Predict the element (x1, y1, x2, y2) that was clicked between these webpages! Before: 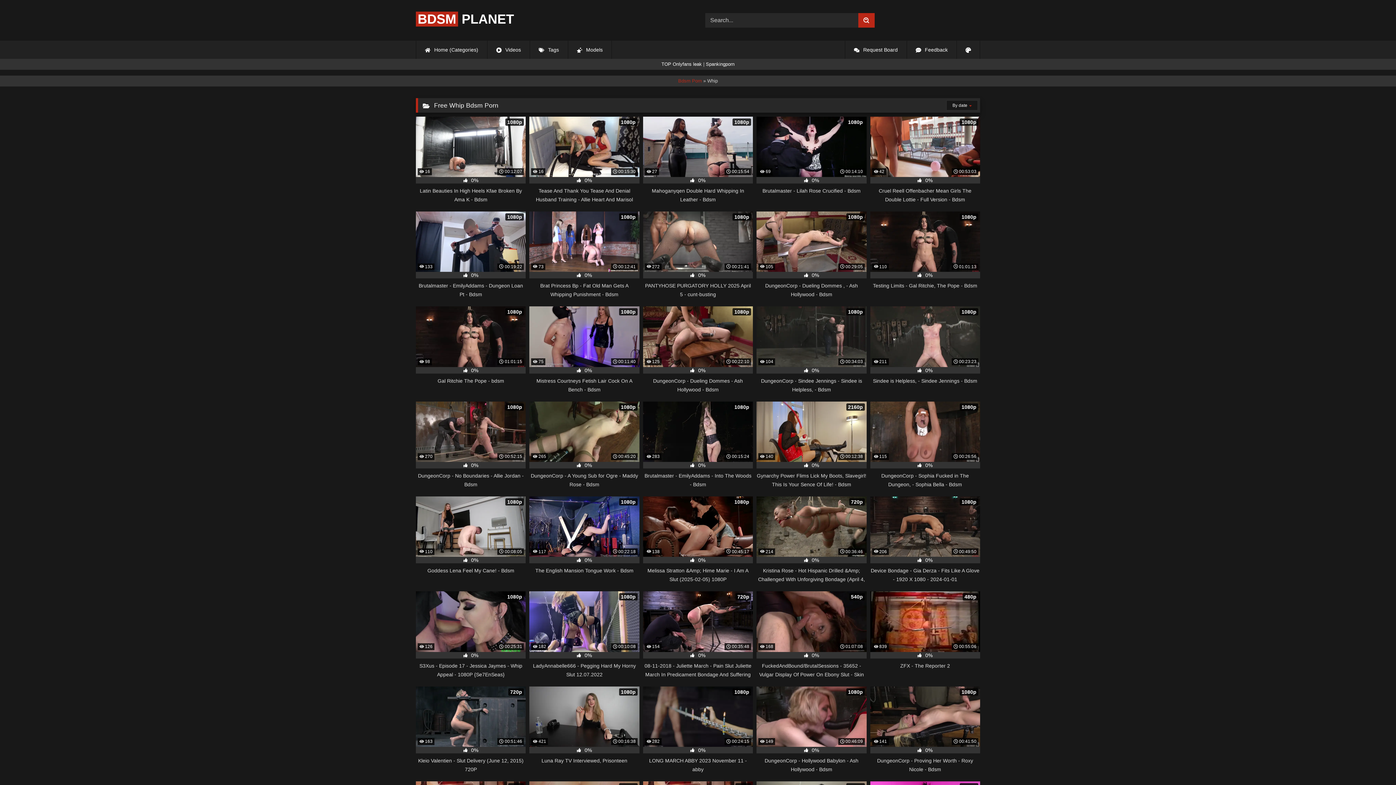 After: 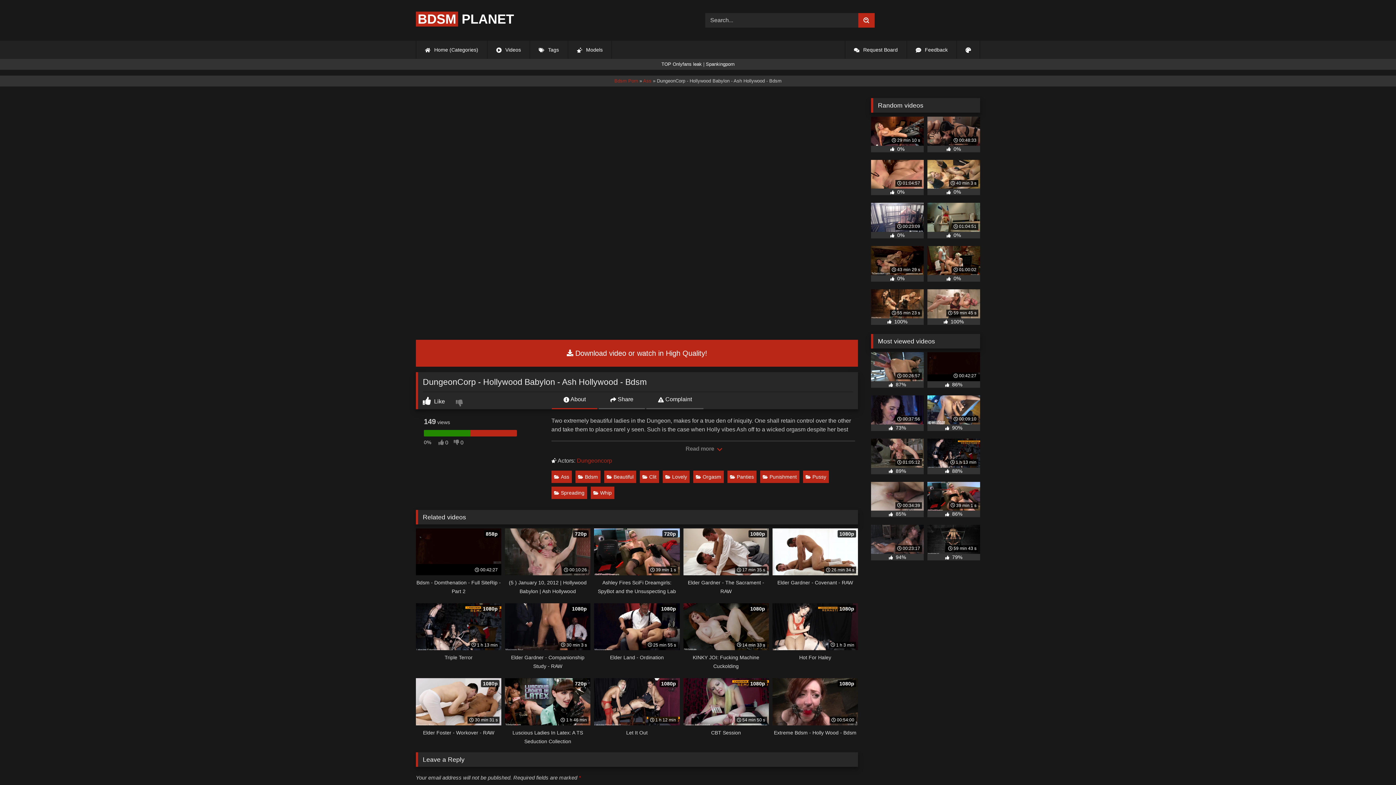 Action: label:  149
 00:46:09
1080p
 0%
DungeonCorp - Hollywood Babylon - Ash Hollywood - Bdsm bbox: (756, 686, 866, 774)